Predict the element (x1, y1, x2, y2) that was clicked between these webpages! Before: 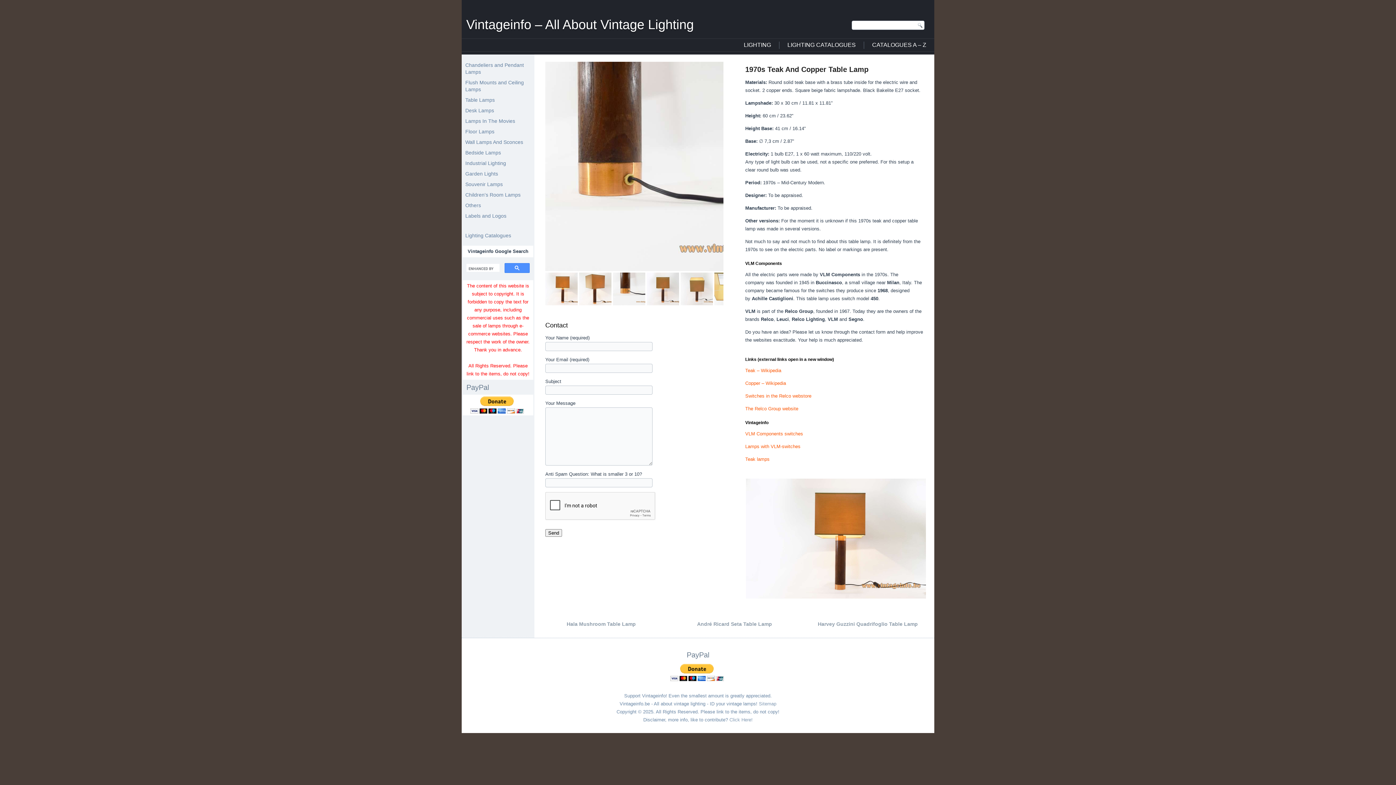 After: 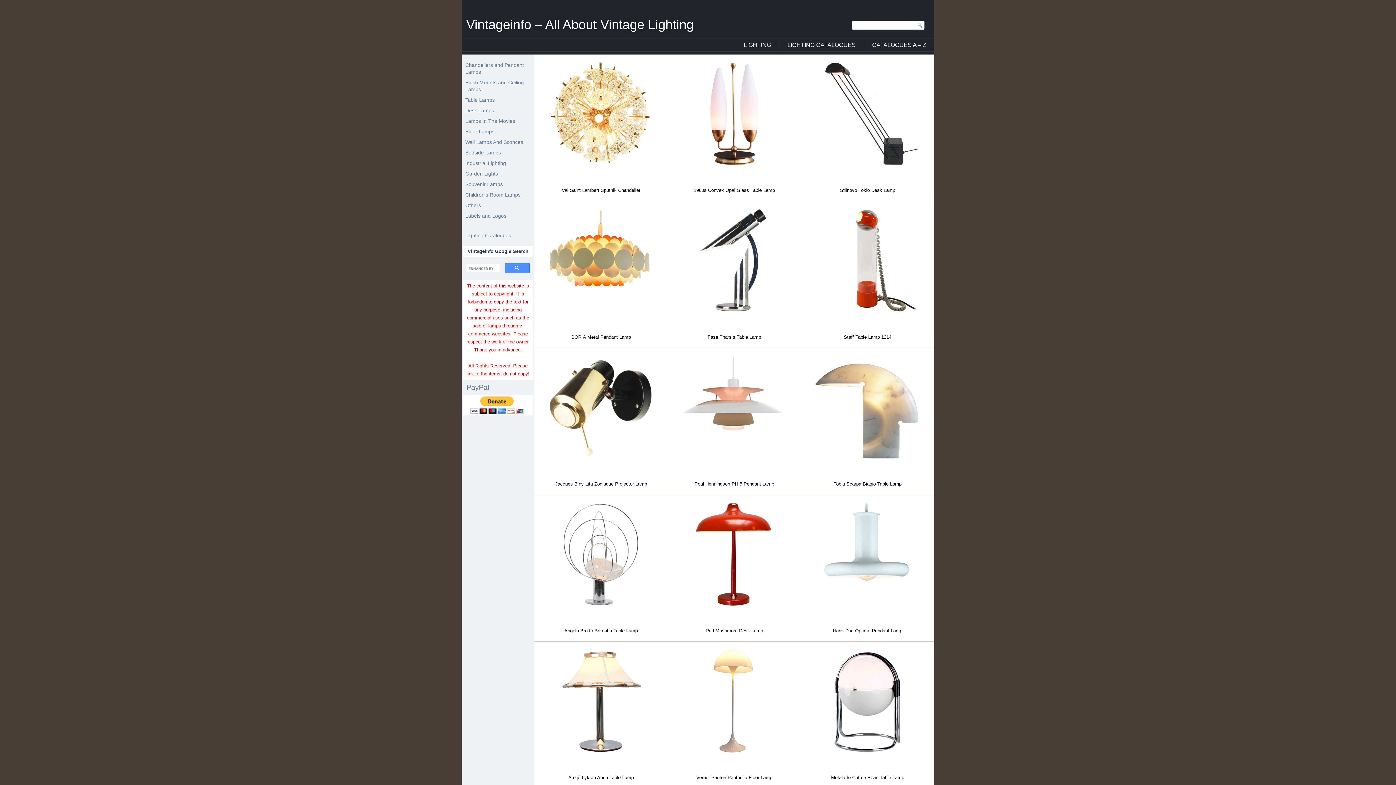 Action: label: LIGHTING bbox: (737, 38, 777, 51)